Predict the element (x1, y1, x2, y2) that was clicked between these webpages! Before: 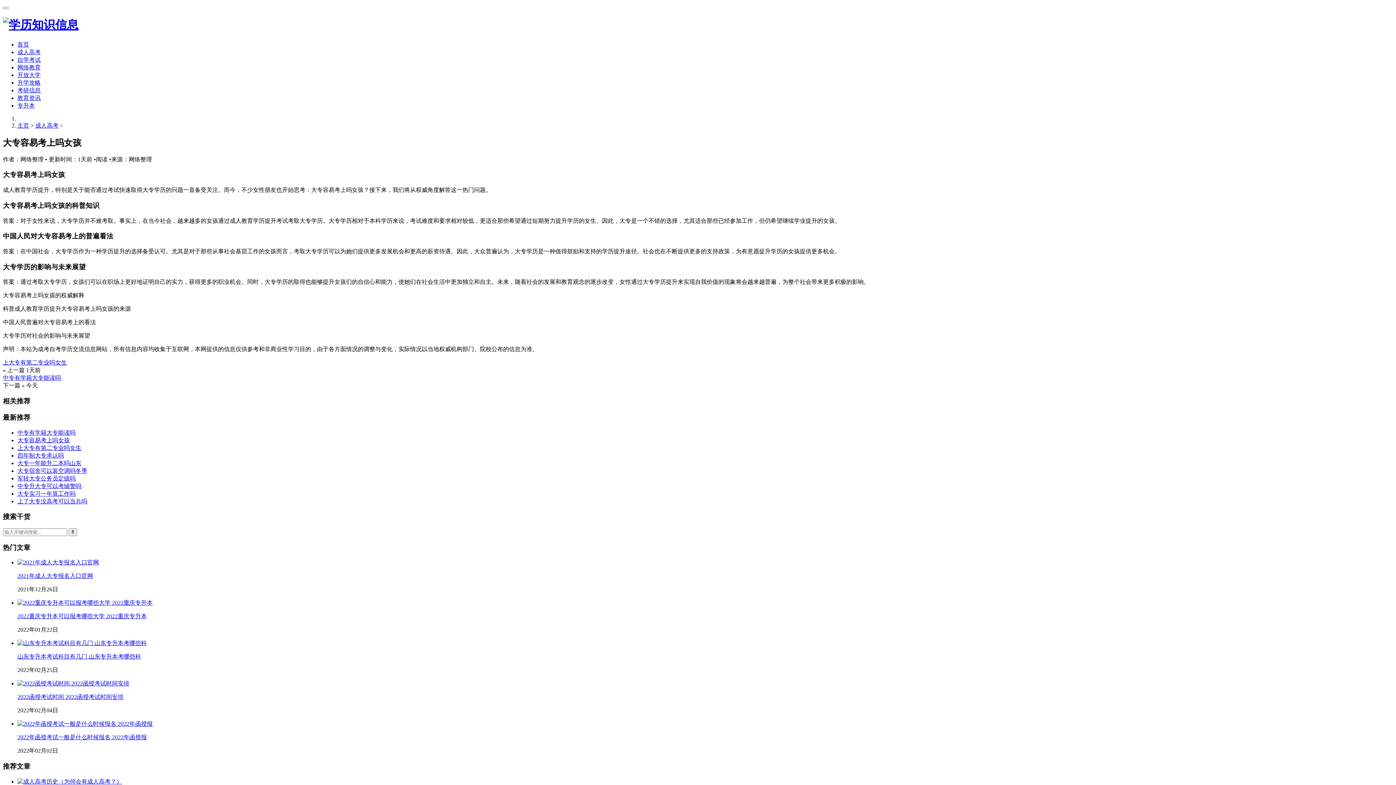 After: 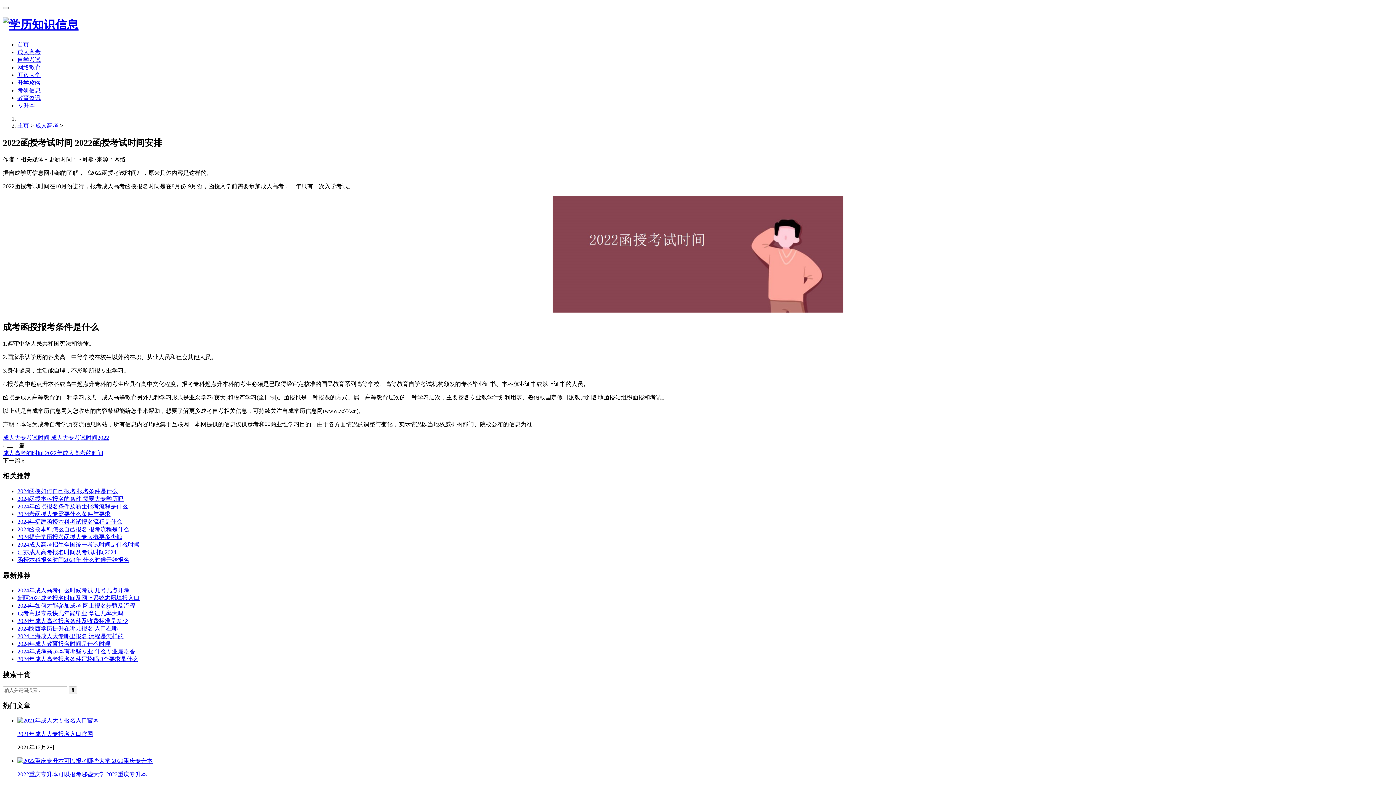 Action: bbox: (17, 694, 123, 700) label: 2022函授考试时间 2022函授考试时间安排